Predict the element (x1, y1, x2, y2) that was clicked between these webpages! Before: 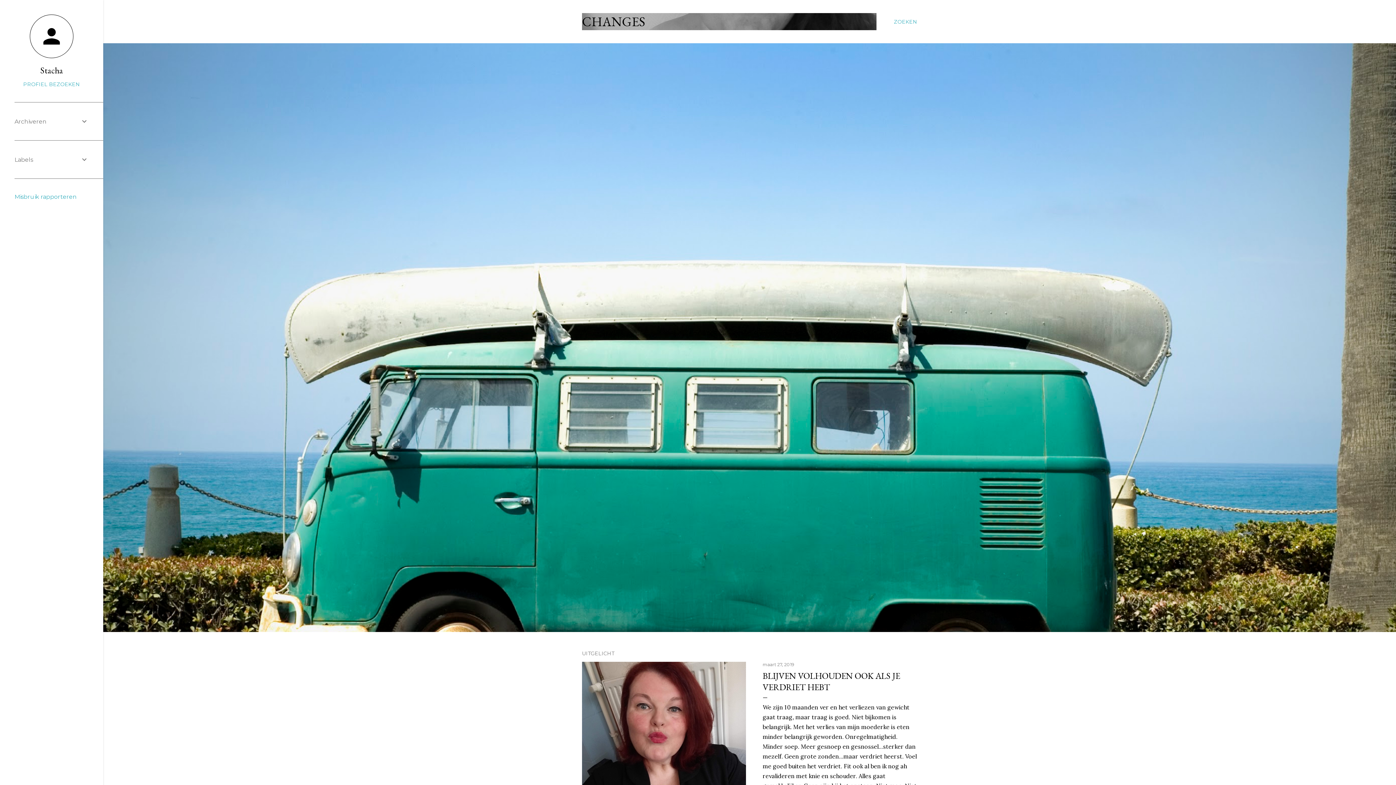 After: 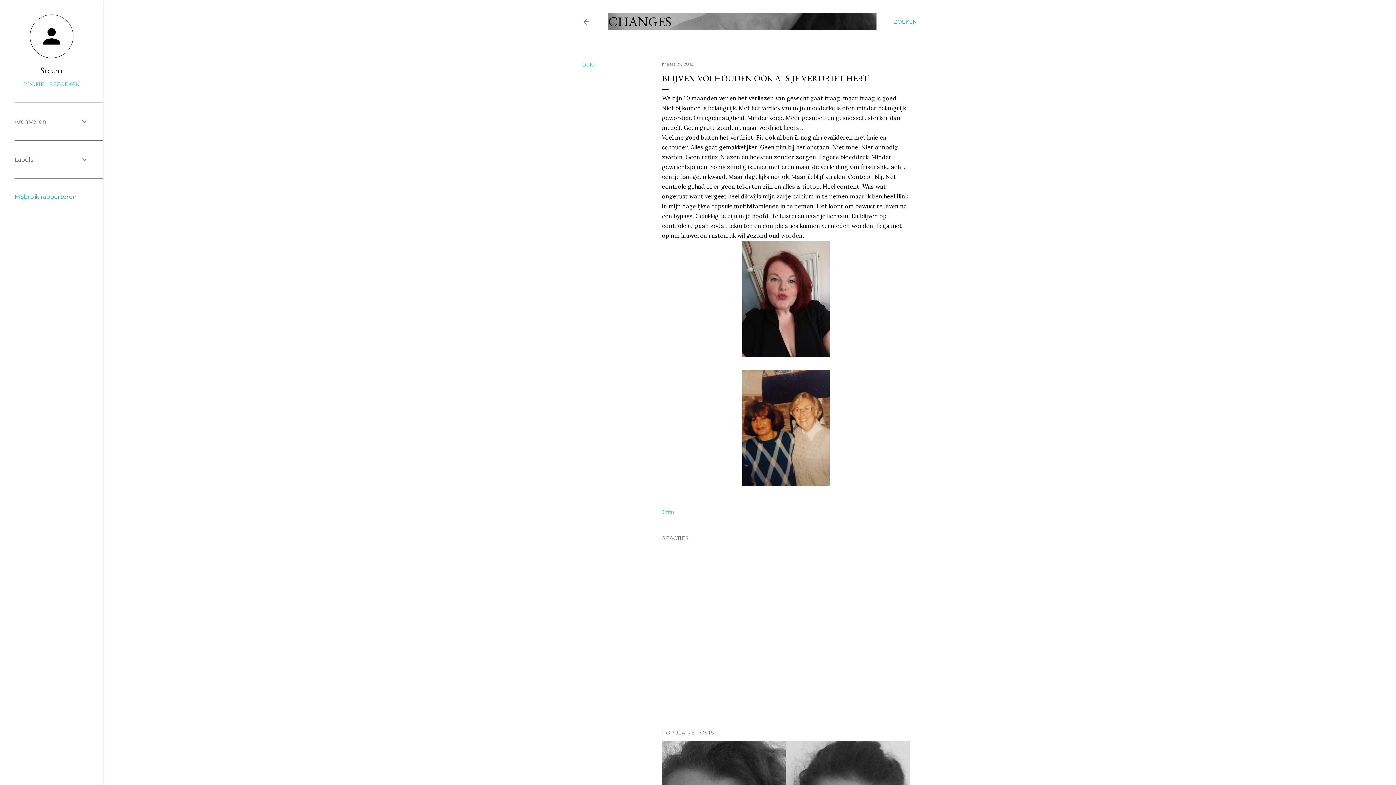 Action: bbox: (582, 662, 746, 821)